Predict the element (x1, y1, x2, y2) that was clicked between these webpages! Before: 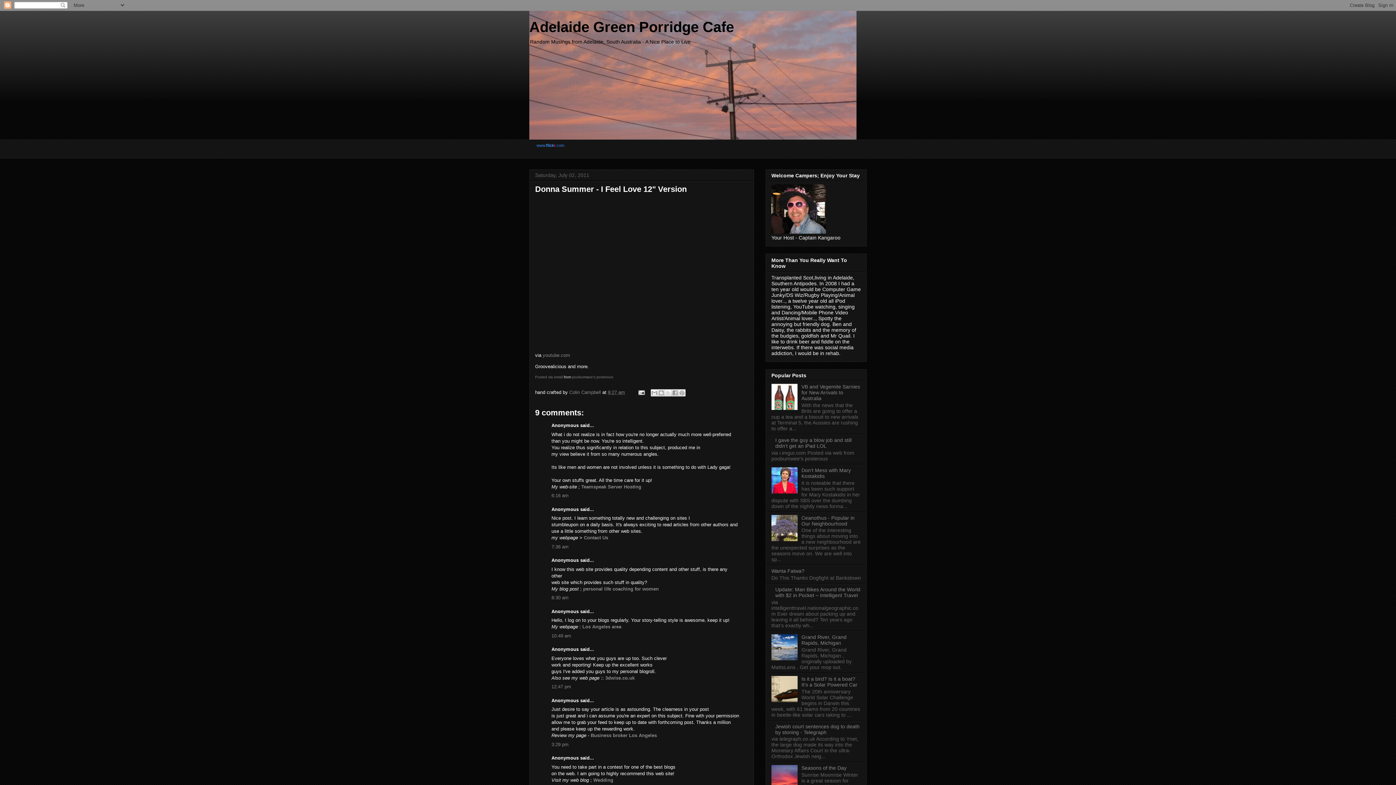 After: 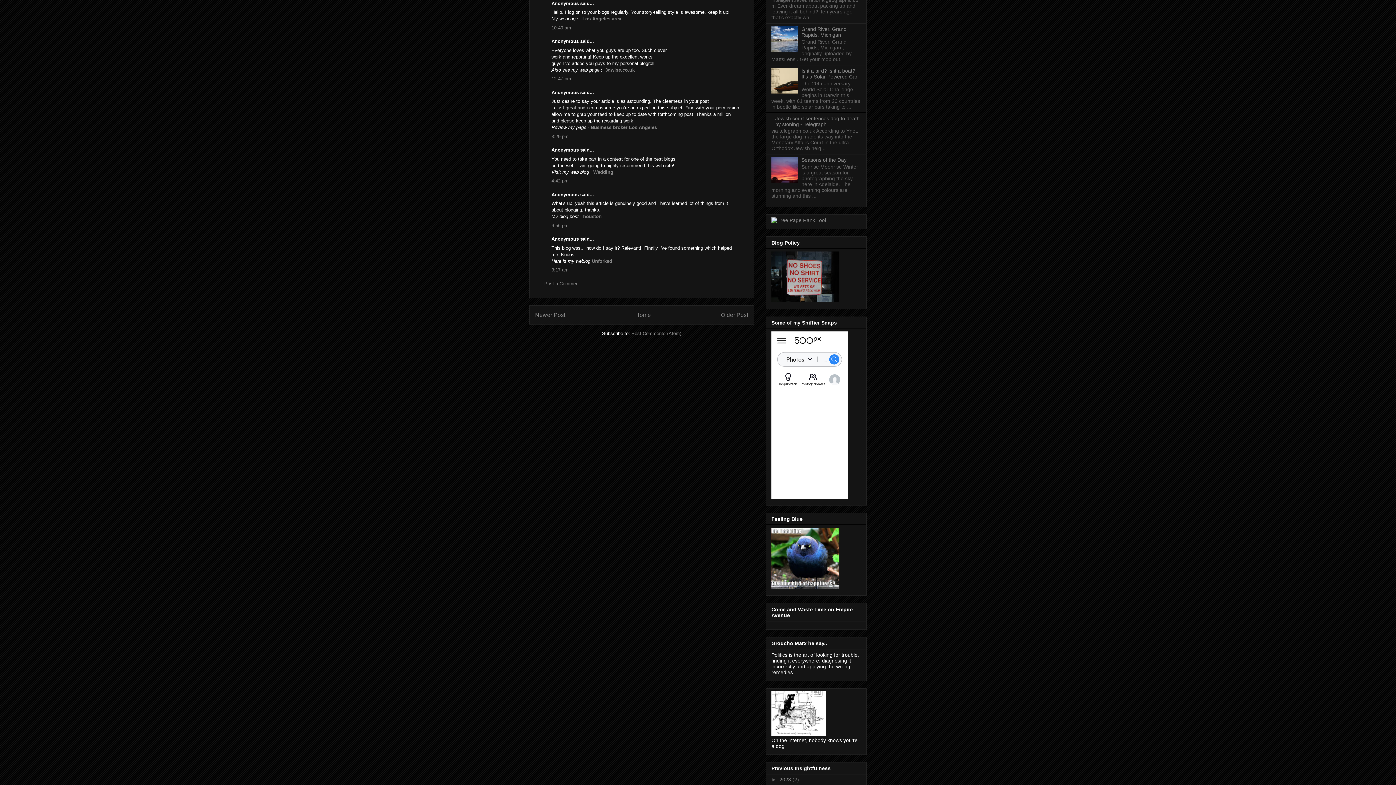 Action: bbox: (551, 633, 571, 638) label: 10:49 am